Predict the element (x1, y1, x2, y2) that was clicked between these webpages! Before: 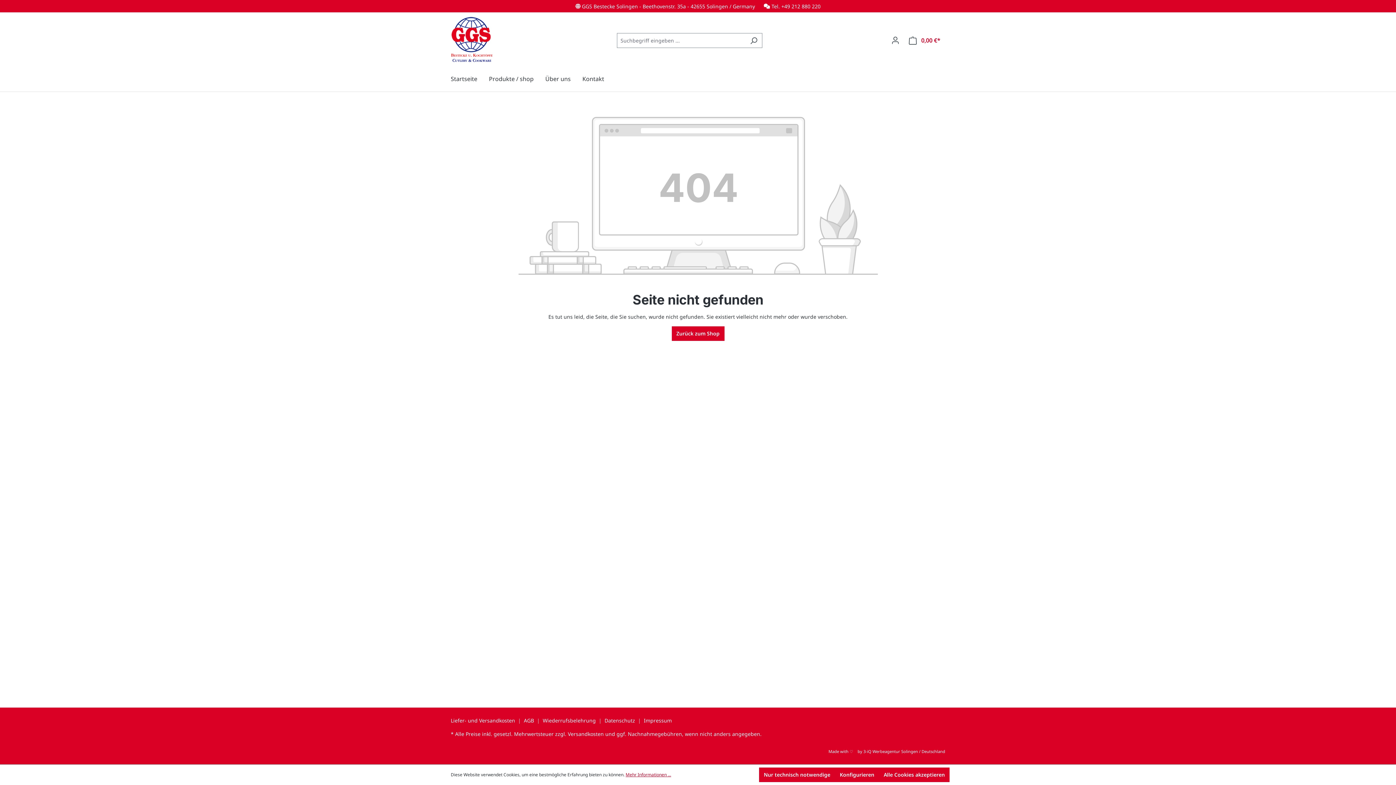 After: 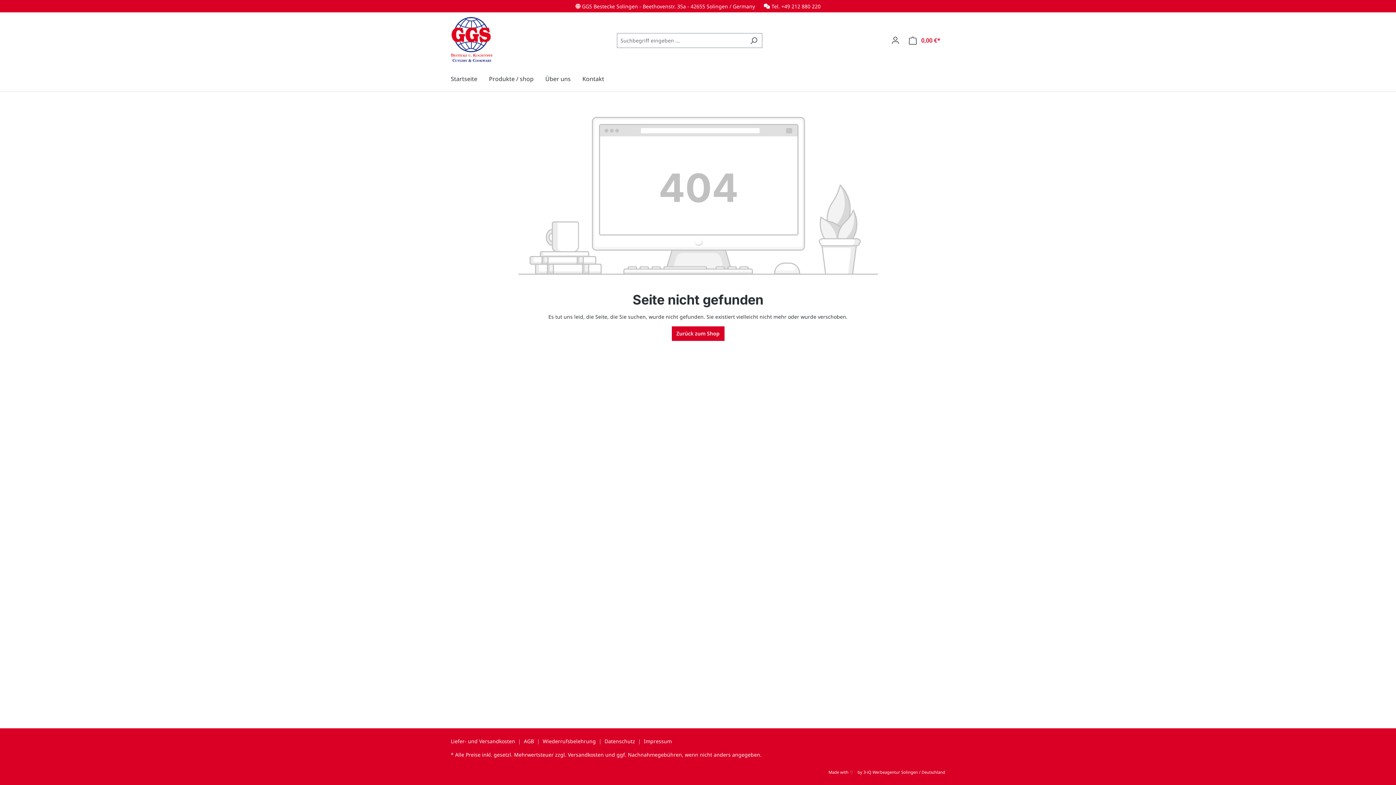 Action: label: Nur technisch notwendige bbox: (759, 768, 835, 782)